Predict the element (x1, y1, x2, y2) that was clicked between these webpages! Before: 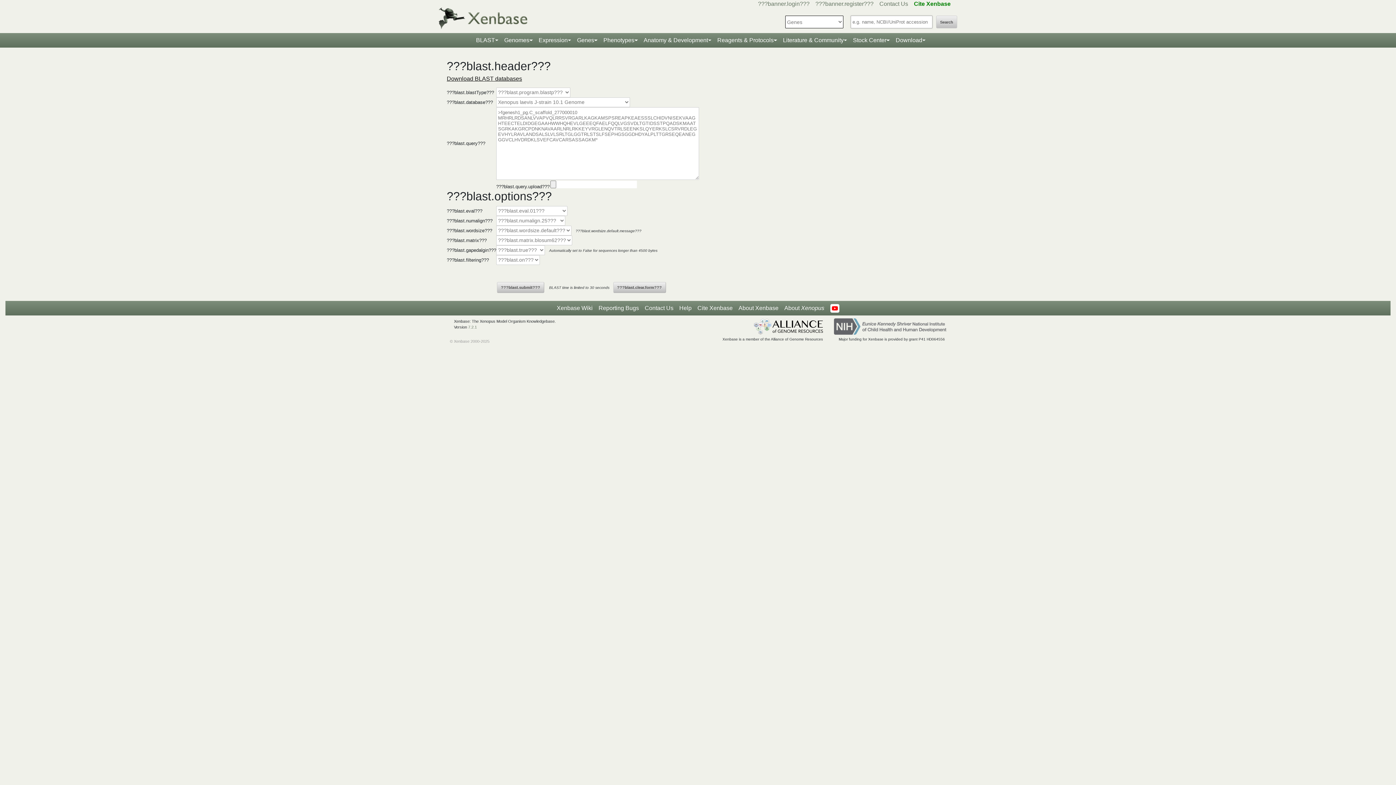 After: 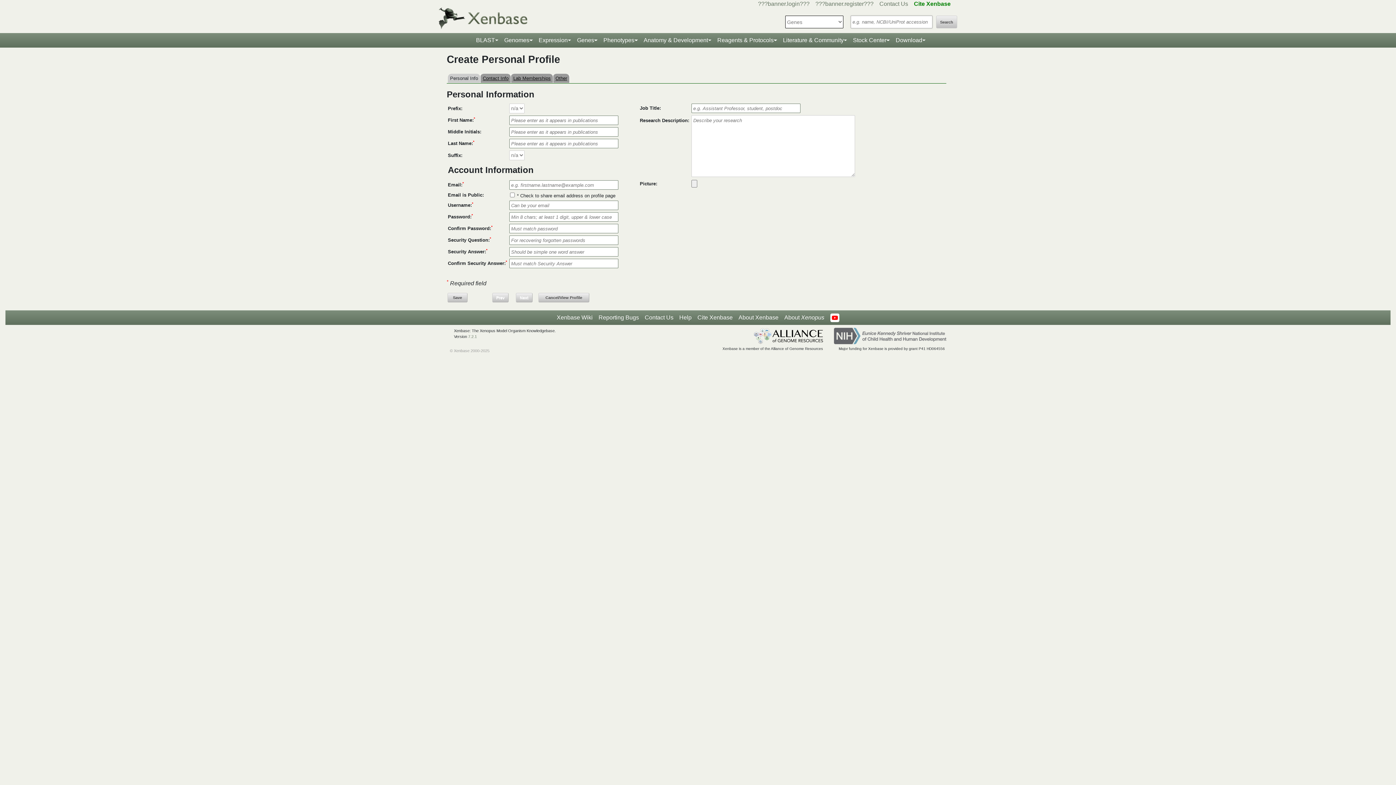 Action: bbox: (815, 0, 873, 6) label: ???banner.register???